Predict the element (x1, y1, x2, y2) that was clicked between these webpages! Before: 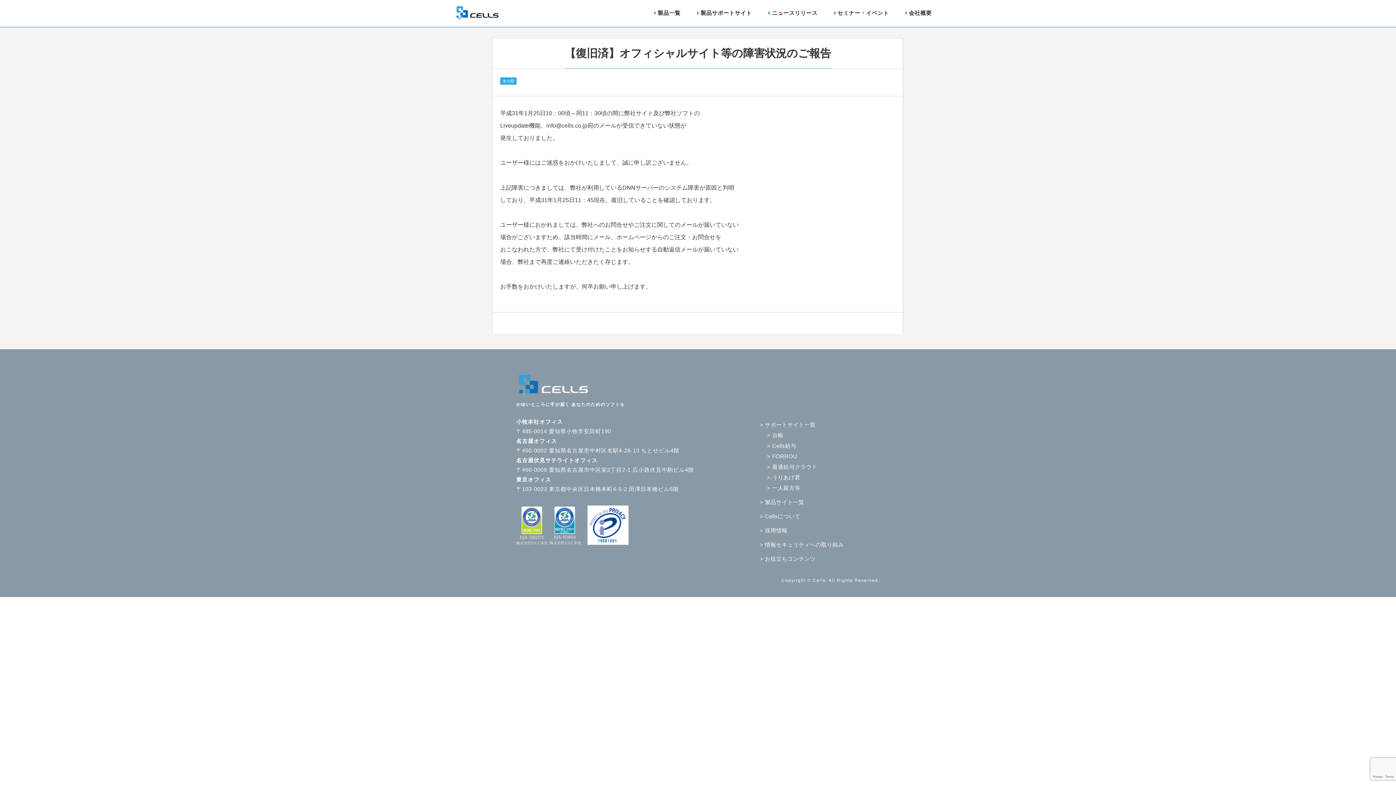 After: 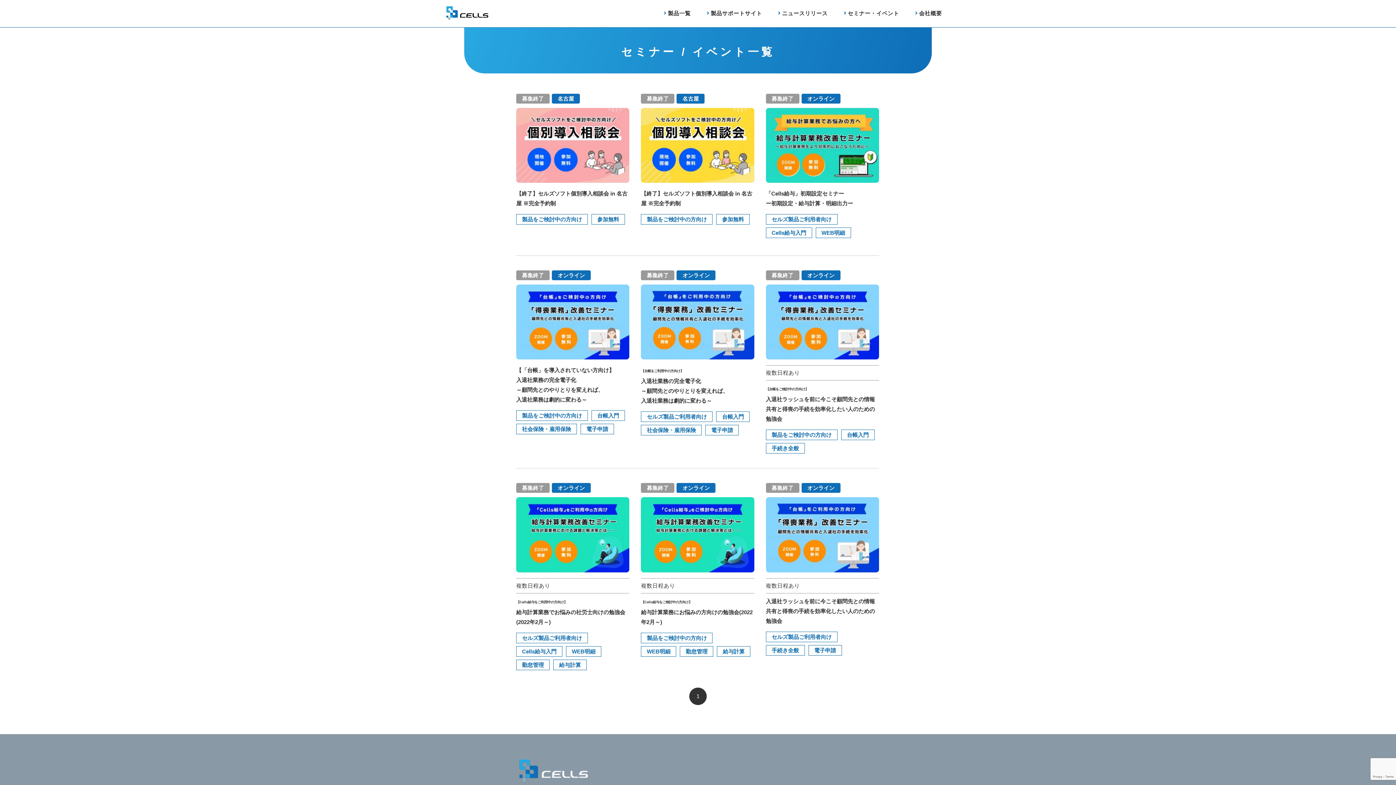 Action: bbox: (837, 8, 889, 17) label: セミナー・イベント